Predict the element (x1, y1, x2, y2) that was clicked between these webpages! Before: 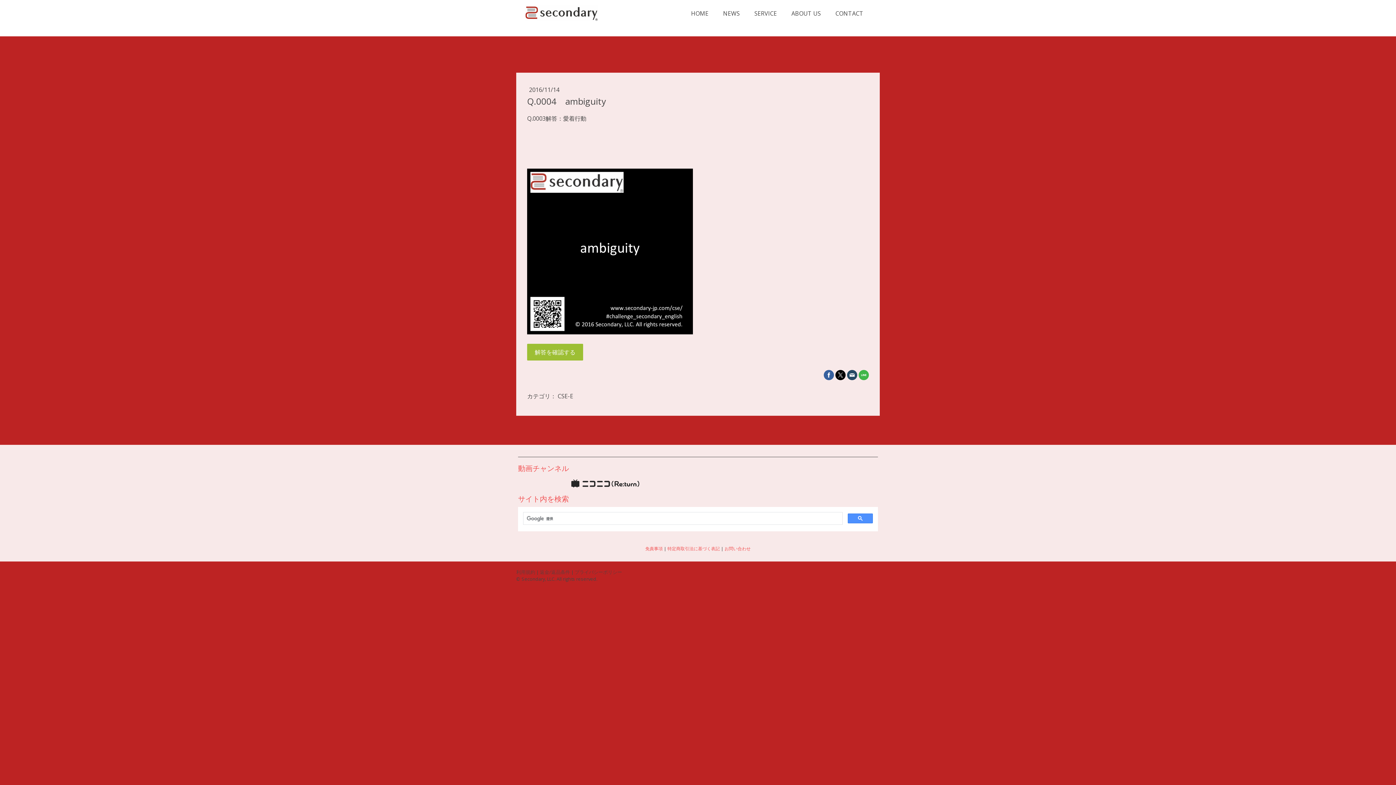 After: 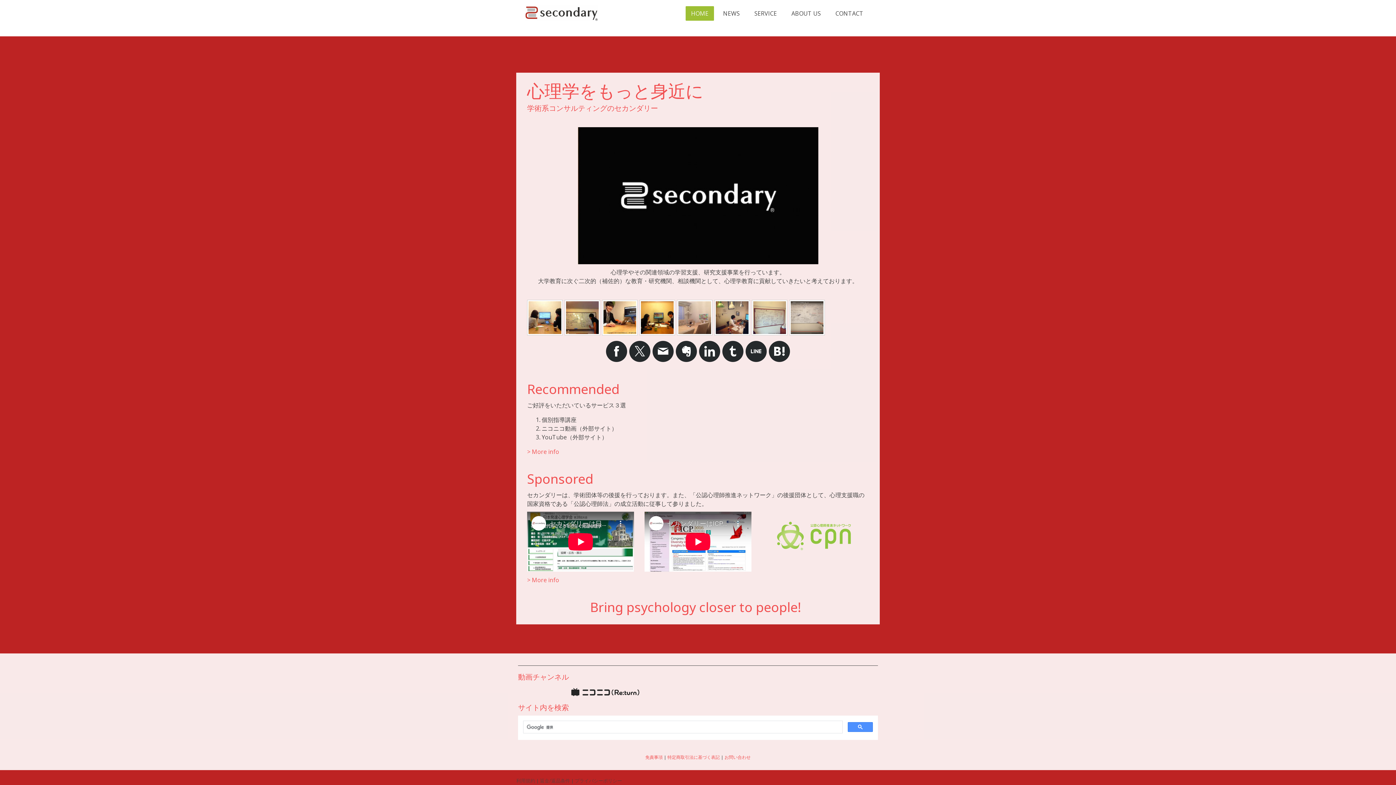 Action: bbox: (525, 5, 598, 13)